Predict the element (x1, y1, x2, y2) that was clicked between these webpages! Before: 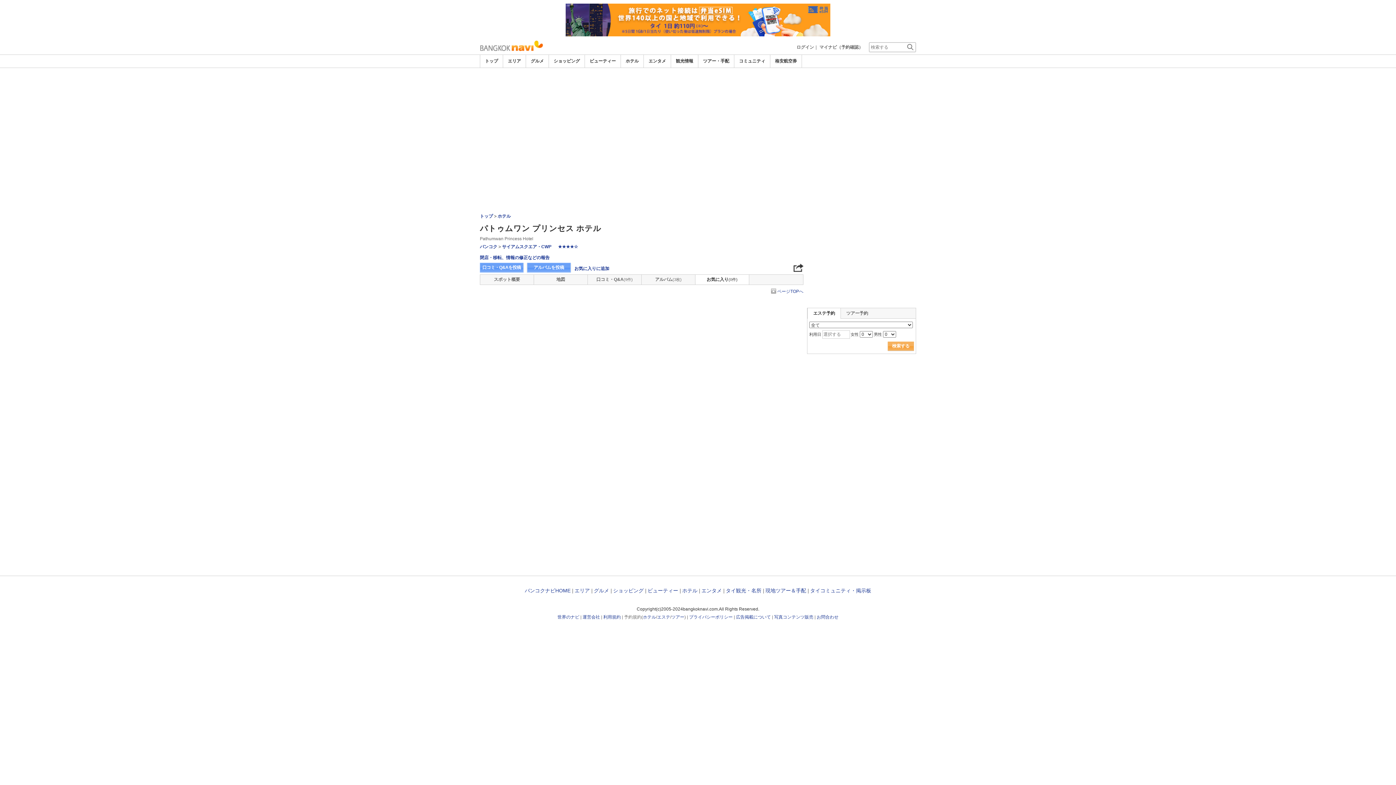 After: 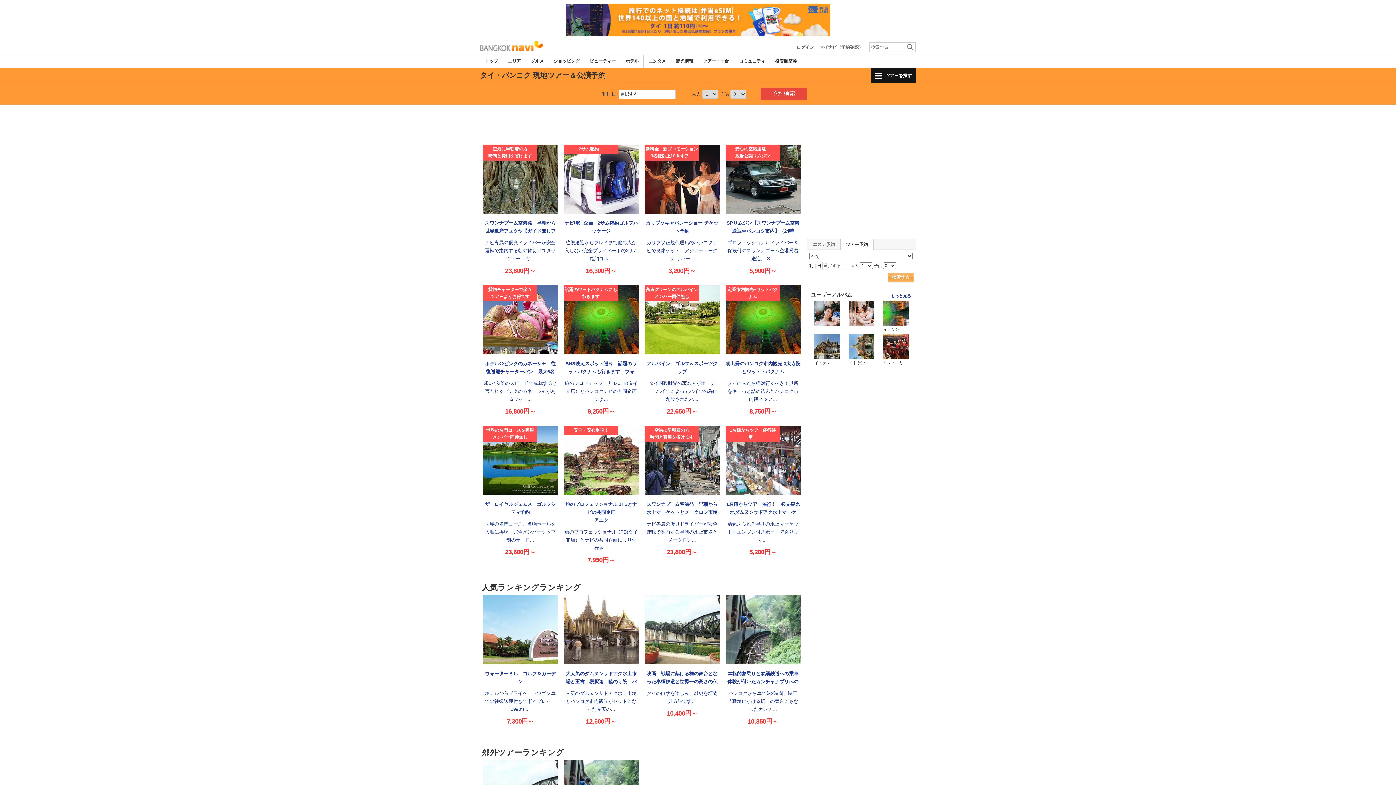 Action: bbox: (765, 588, 806, 593) label: 現地ツアー＆手配